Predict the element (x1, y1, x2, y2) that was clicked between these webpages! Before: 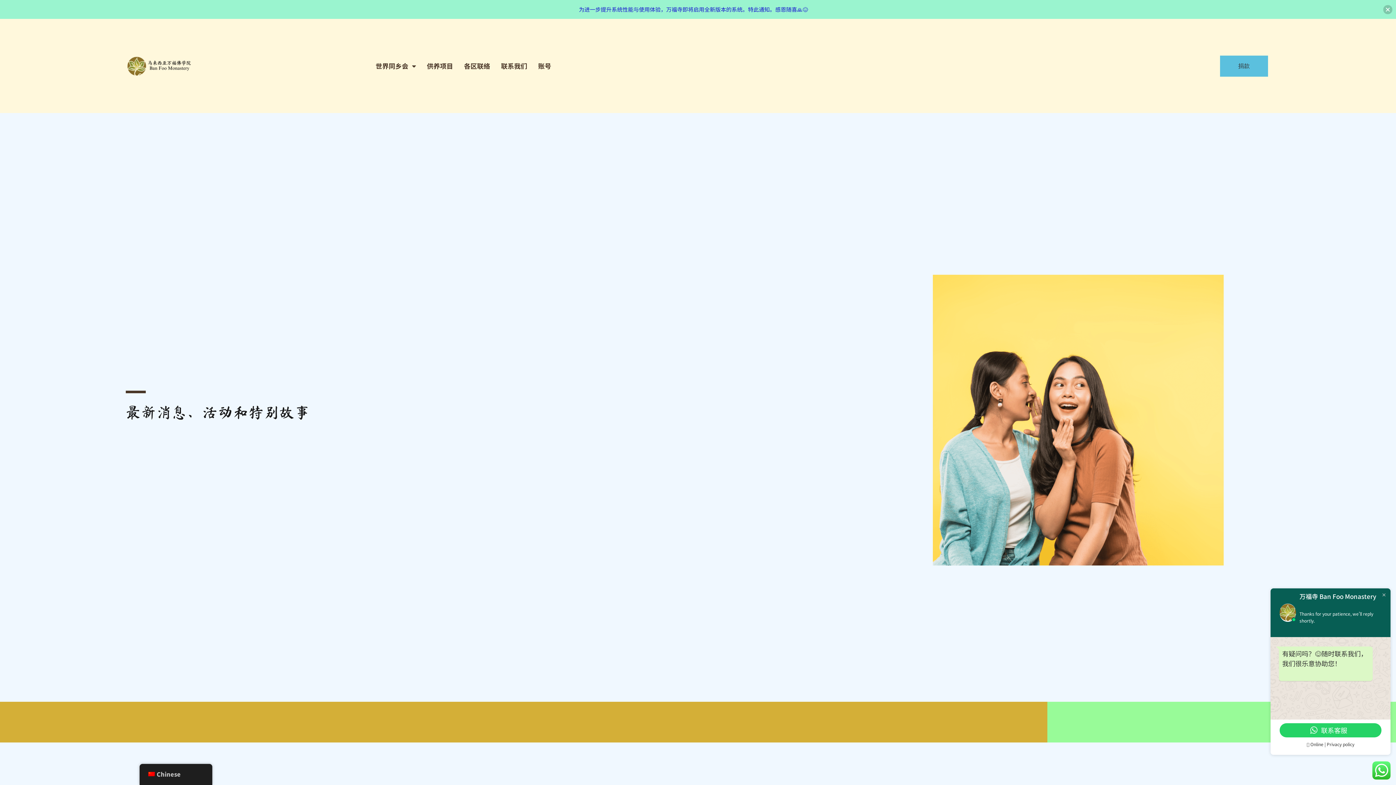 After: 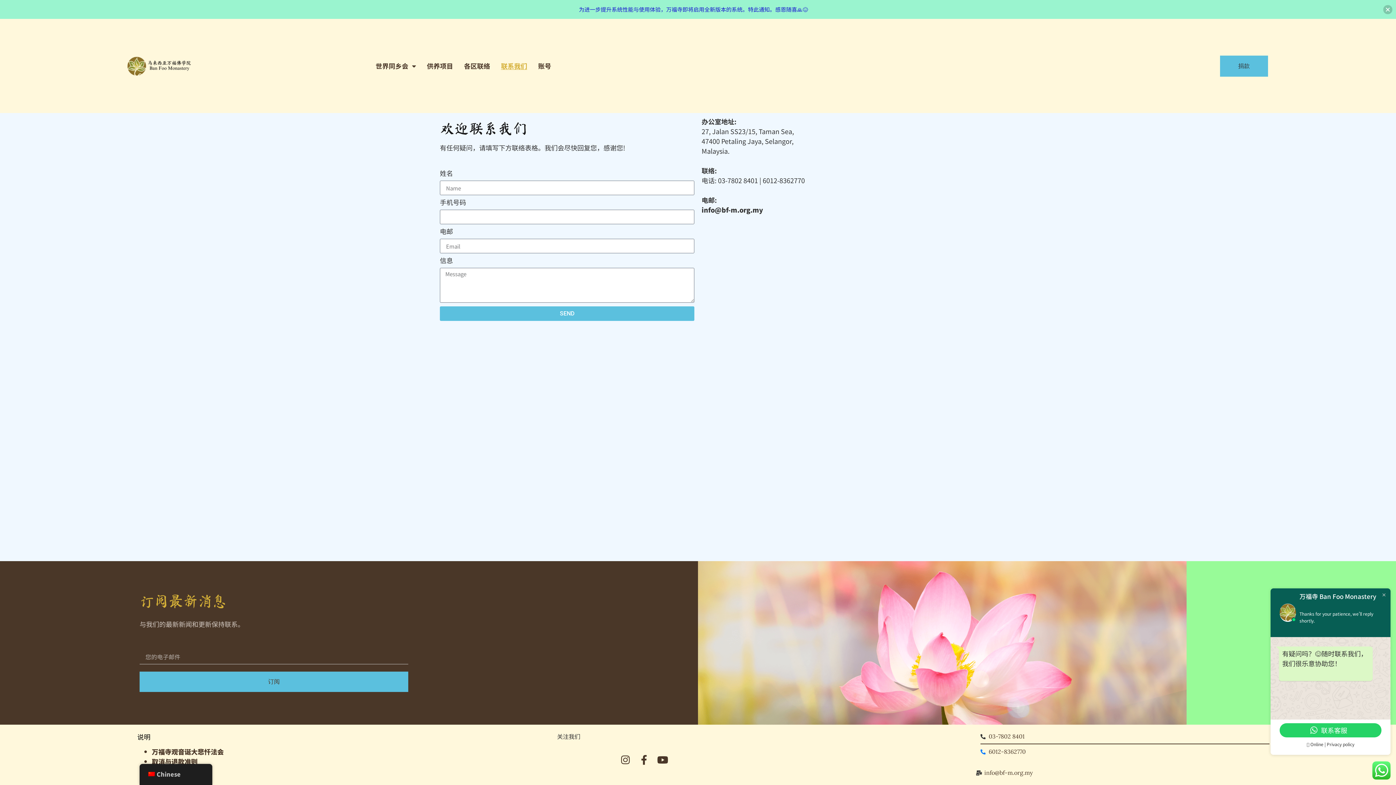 Action: bbox: (501, 62, 527, 69) label: 联系我们